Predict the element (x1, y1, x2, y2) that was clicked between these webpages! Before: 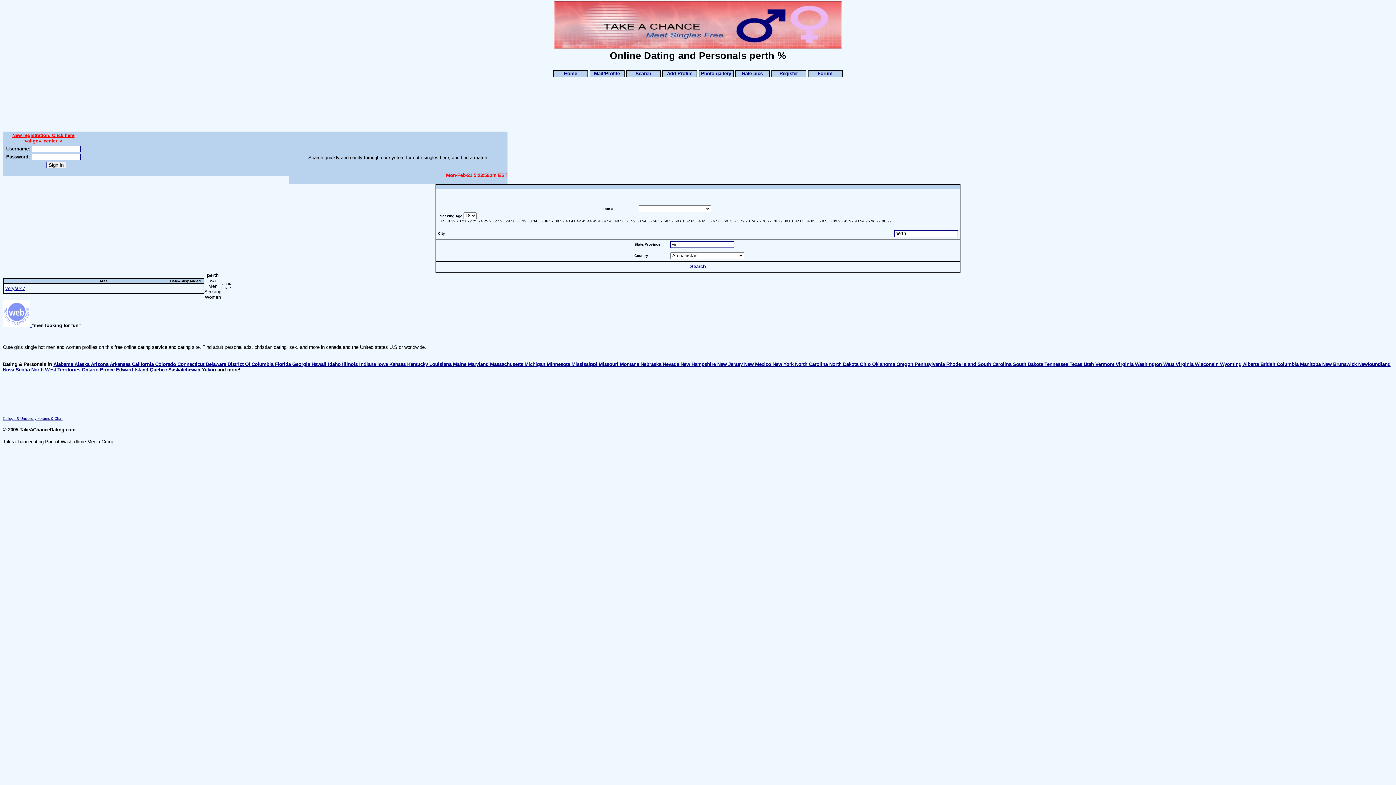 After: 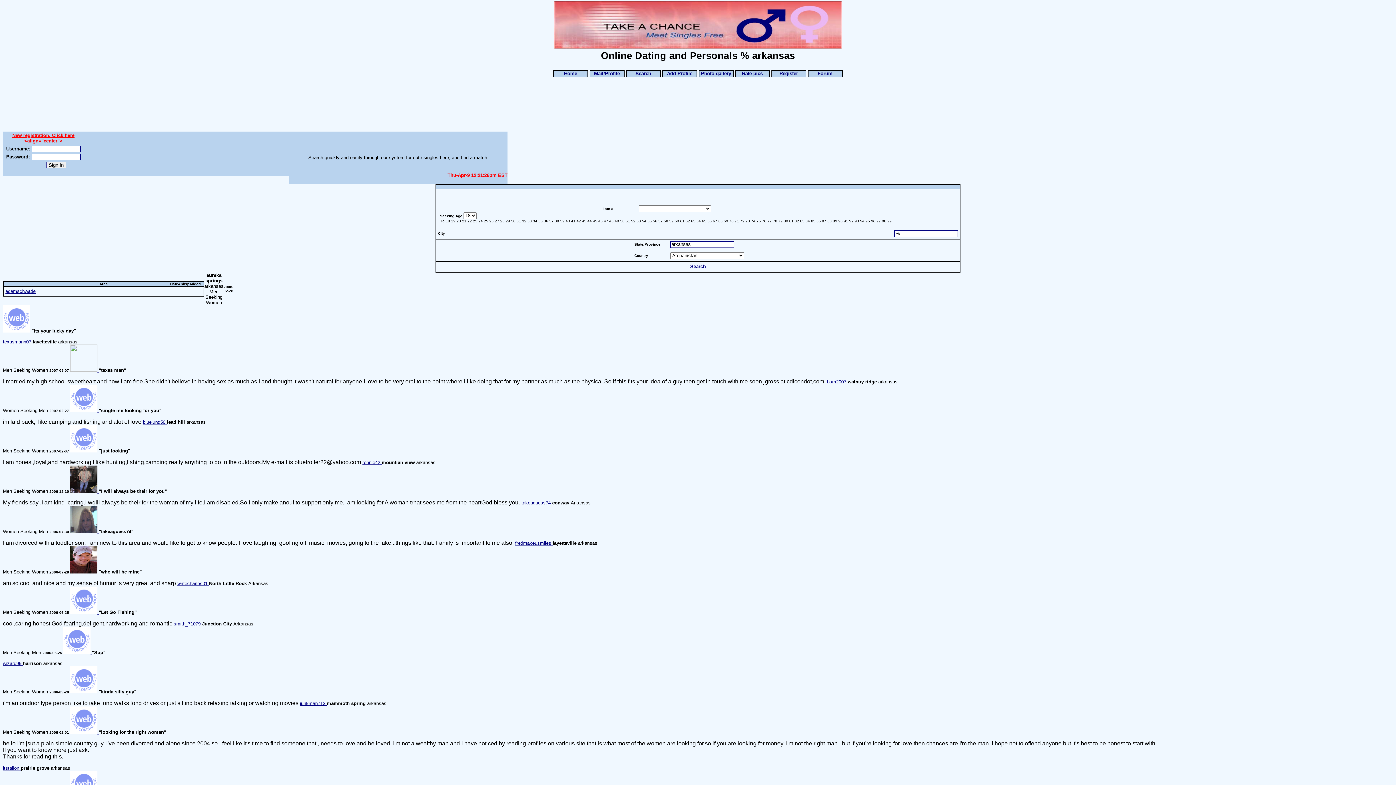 Action: bbox: (109, 361, 132, 367) label: Arkansas 